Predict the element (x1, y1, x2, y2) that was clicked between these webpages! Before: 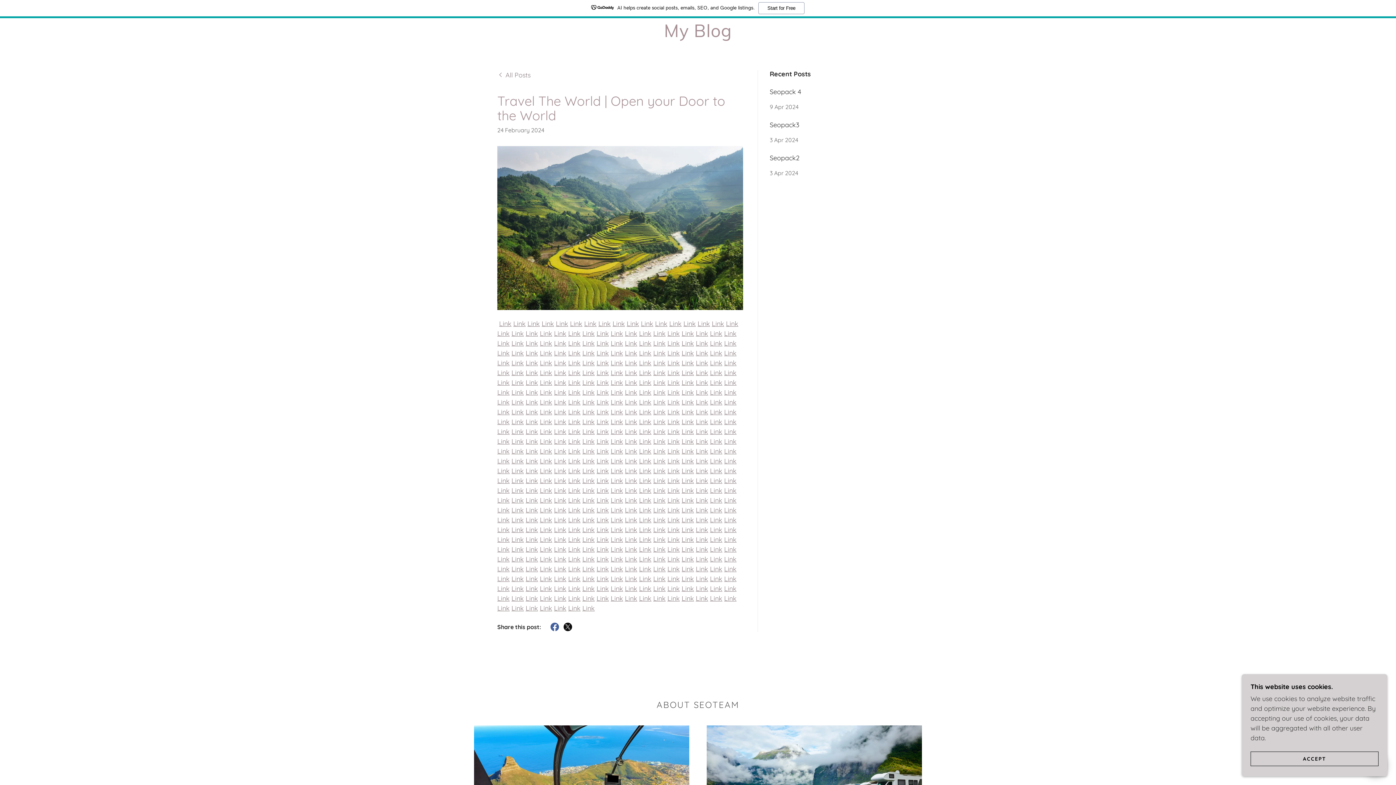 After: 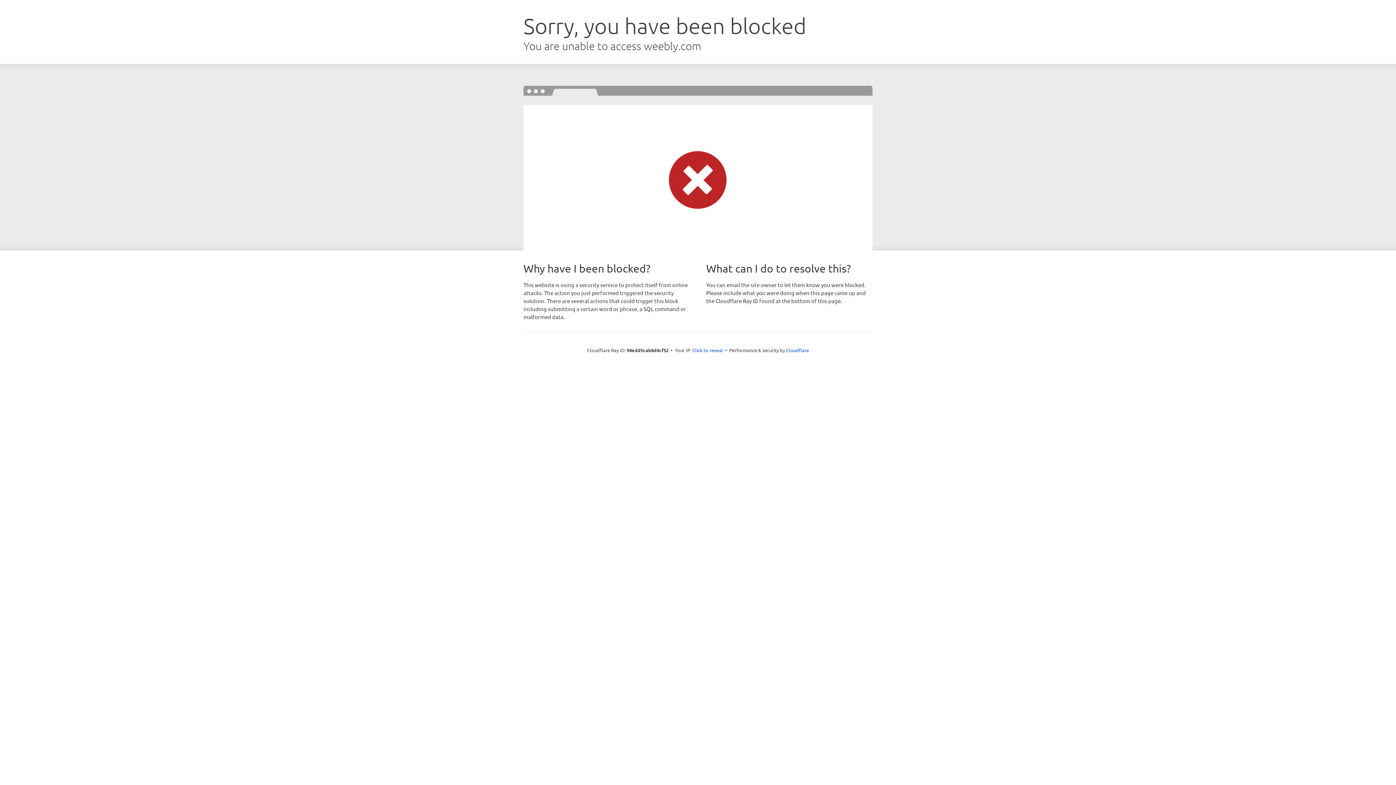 Action: label: Link bbox: (540, 525, 552, 534)